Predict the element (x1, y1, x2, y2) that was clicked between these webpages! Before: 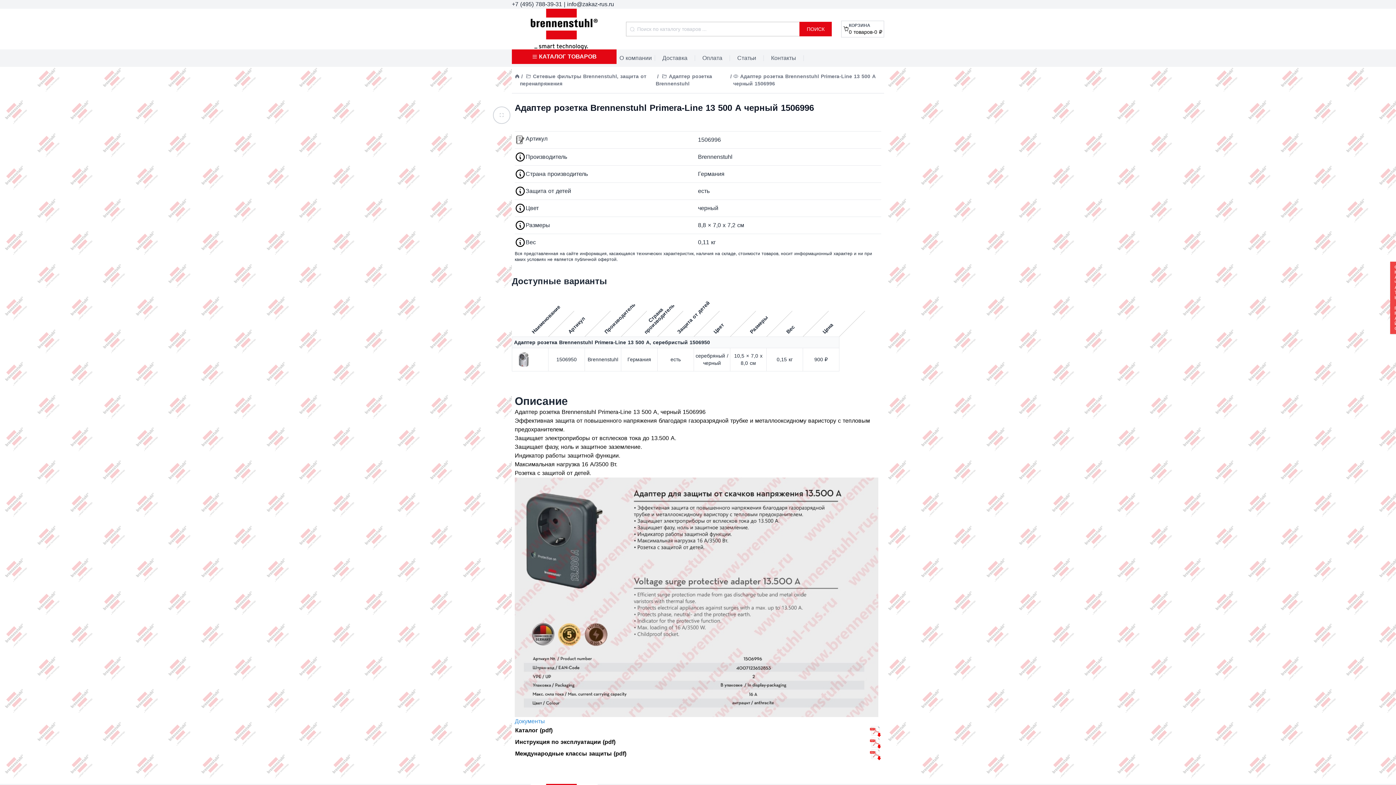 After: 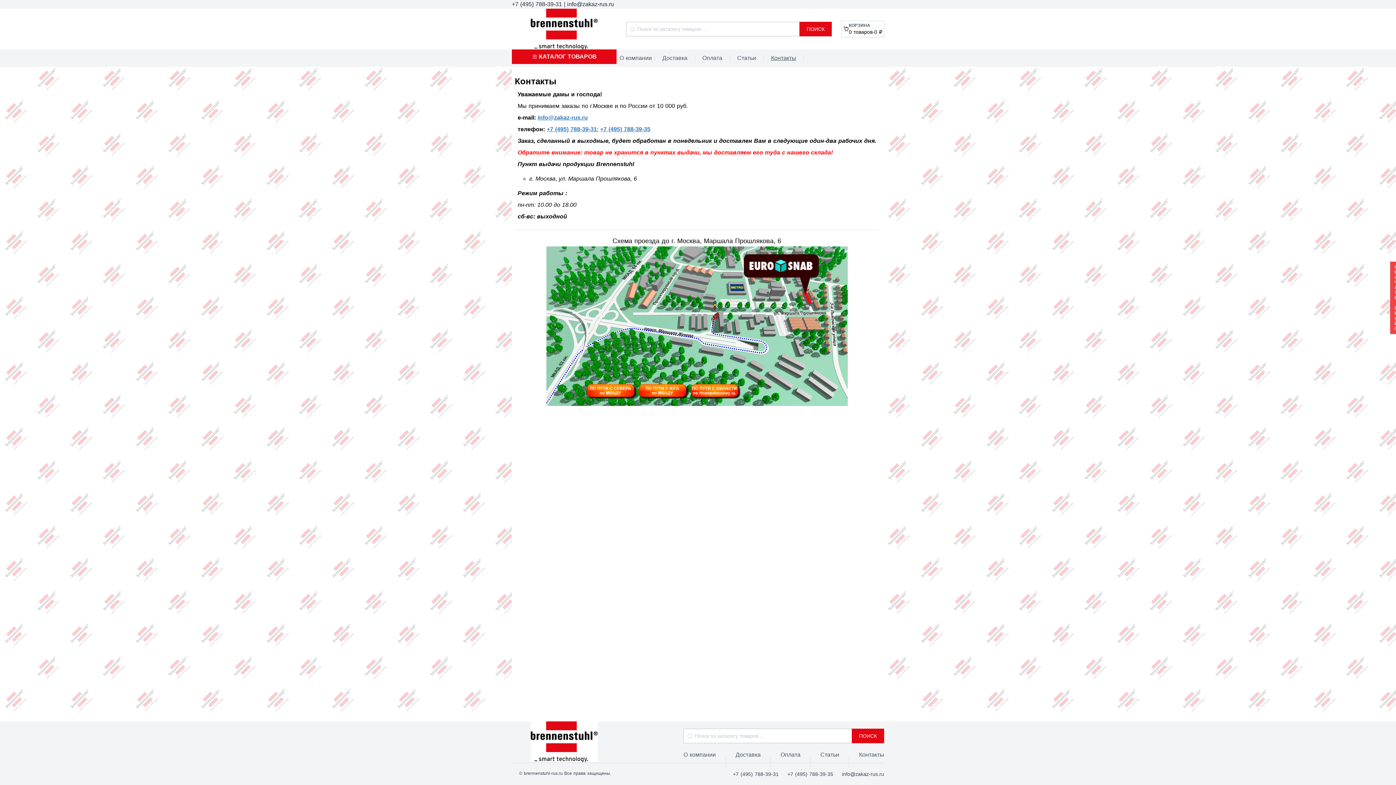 Action: label: Контакты bbox: (771, 53, 796, 62)